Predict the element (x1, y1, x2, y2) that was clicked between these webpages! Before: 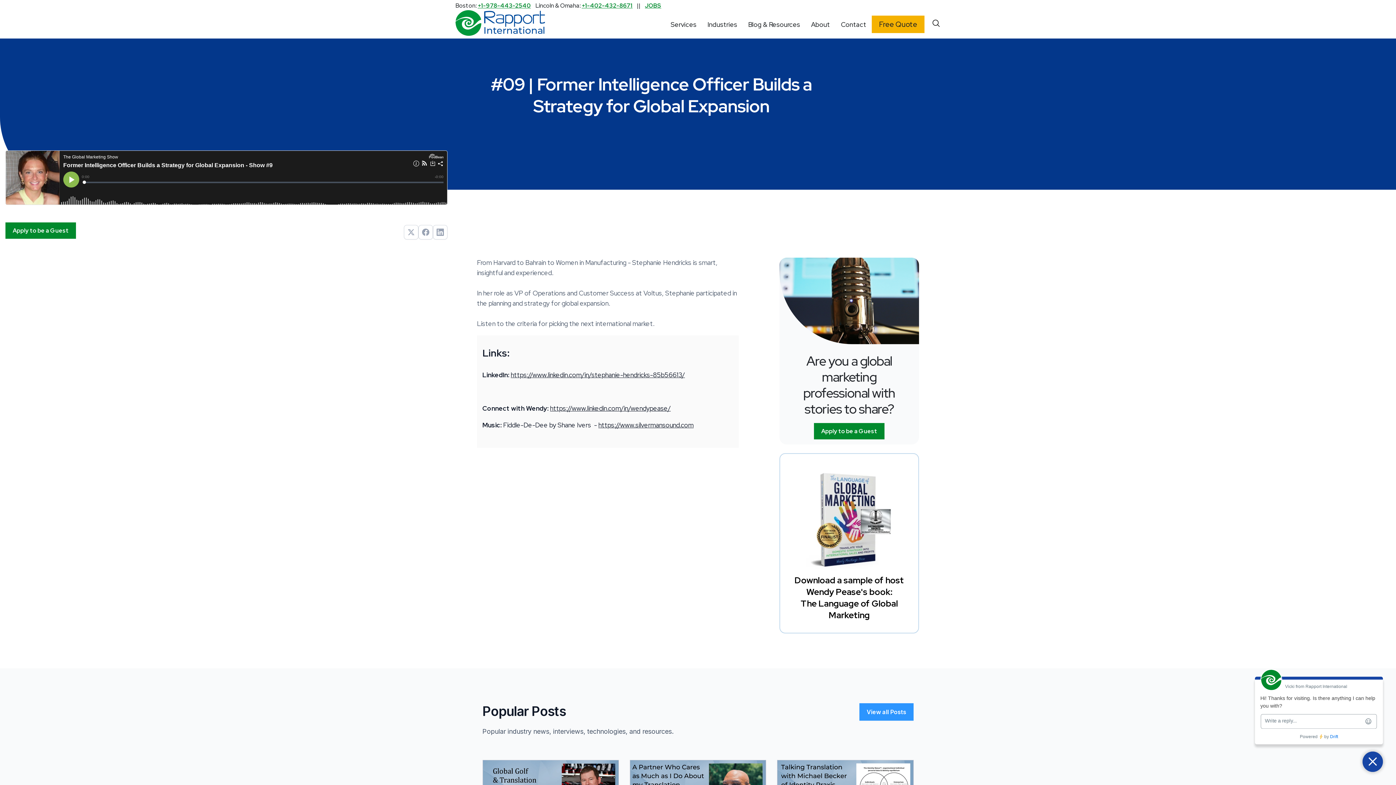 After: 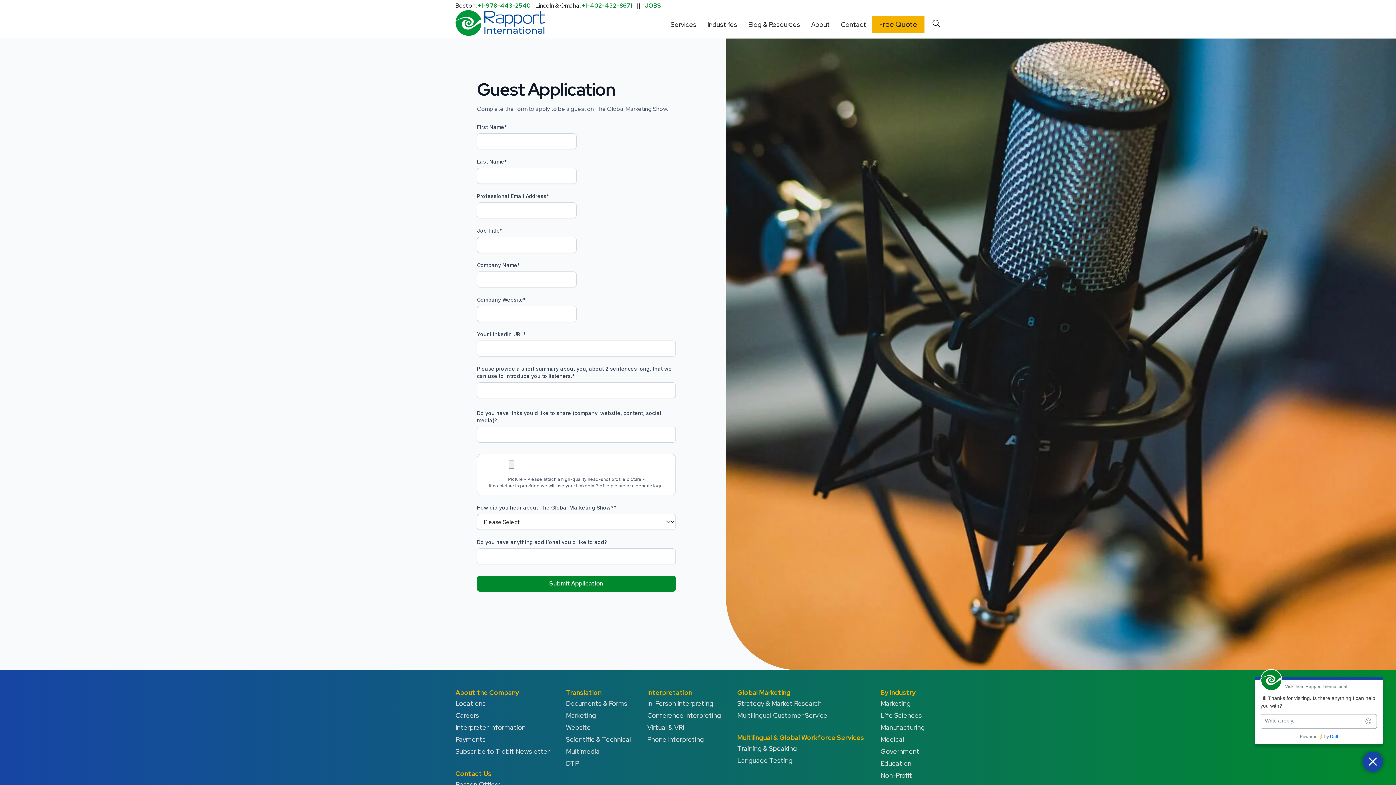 Action: label: Apply to be a Guest bbox: (814, 423, 884, 439)